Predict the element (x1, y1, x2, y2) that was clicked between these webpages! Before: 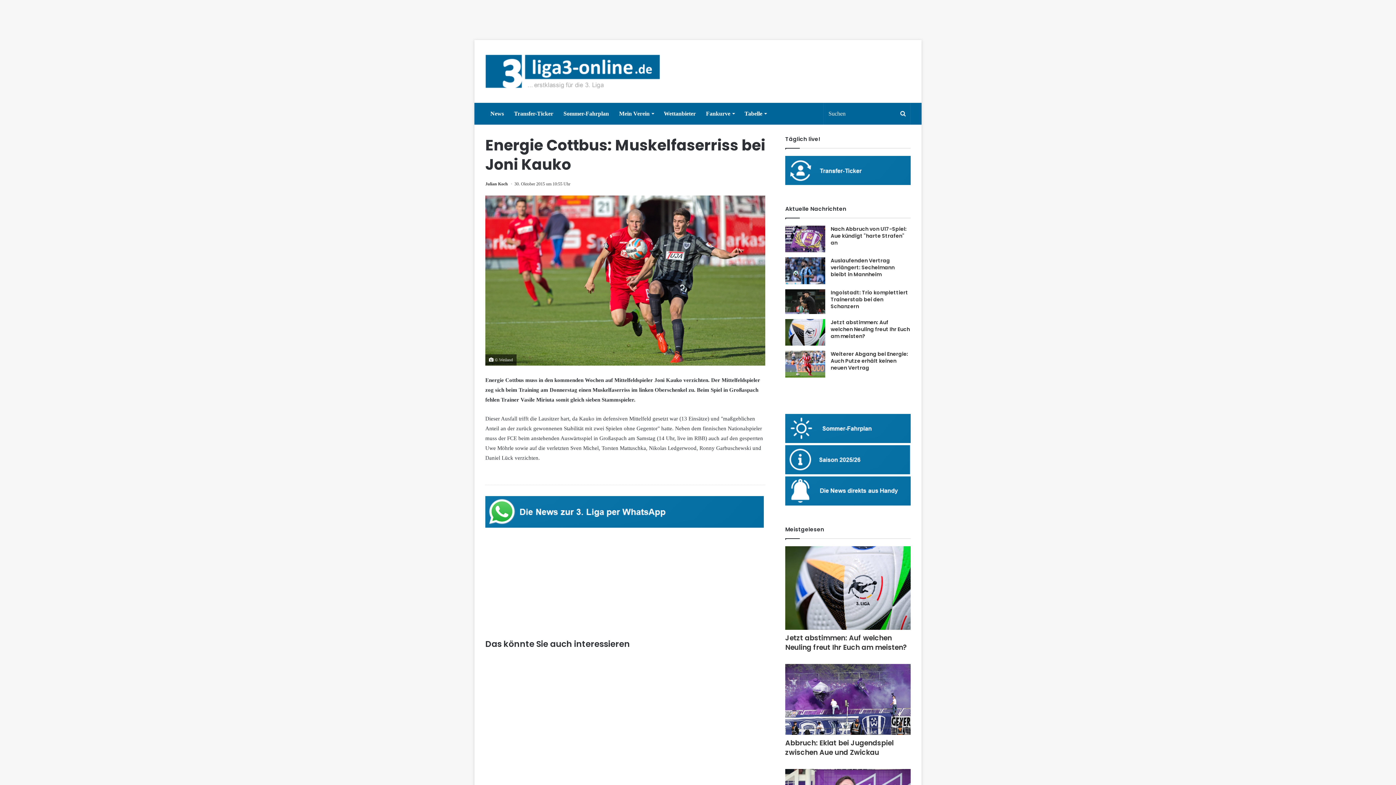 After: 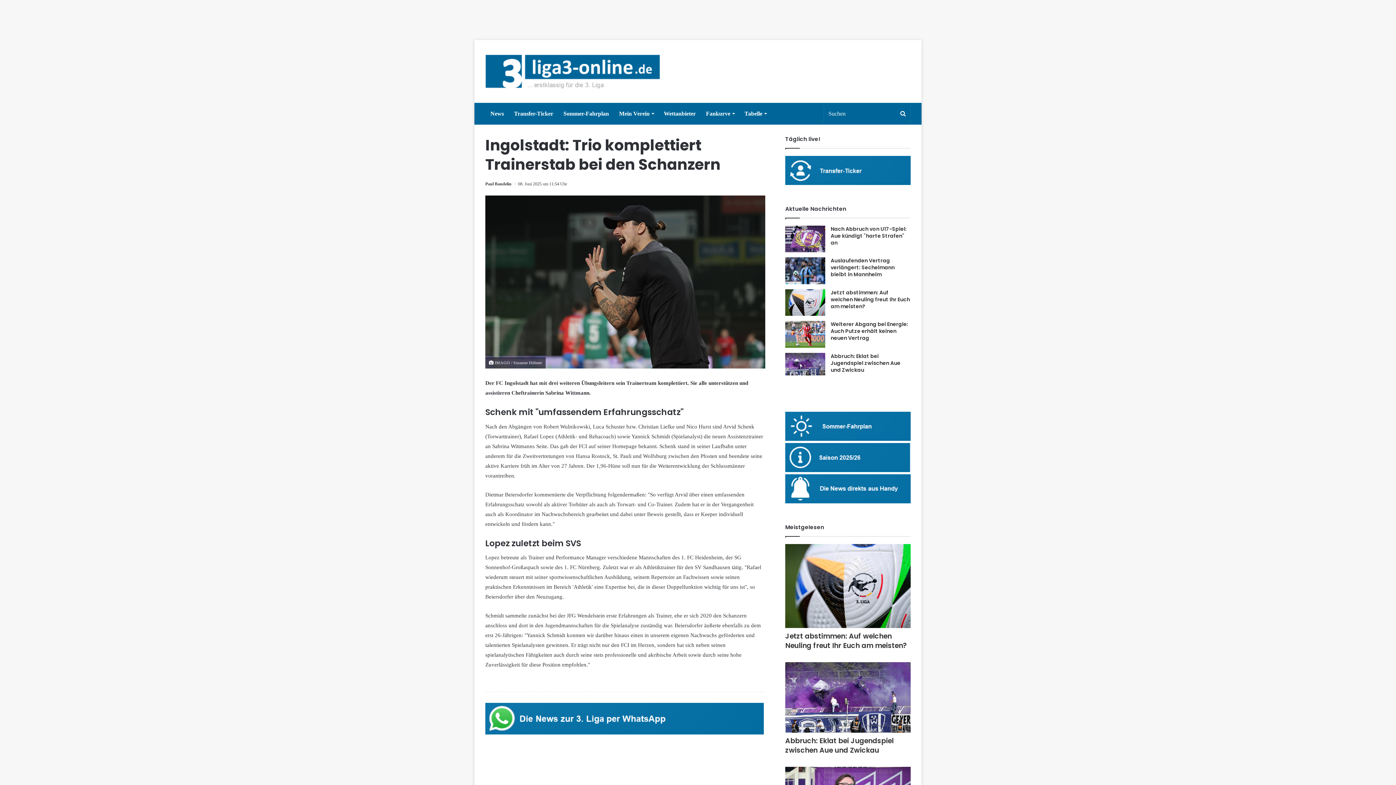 Action: label: Ingolstadt: Trio komplettiert Trainerstab bei den Schanzern bbox: (830, 288, 908, 310)